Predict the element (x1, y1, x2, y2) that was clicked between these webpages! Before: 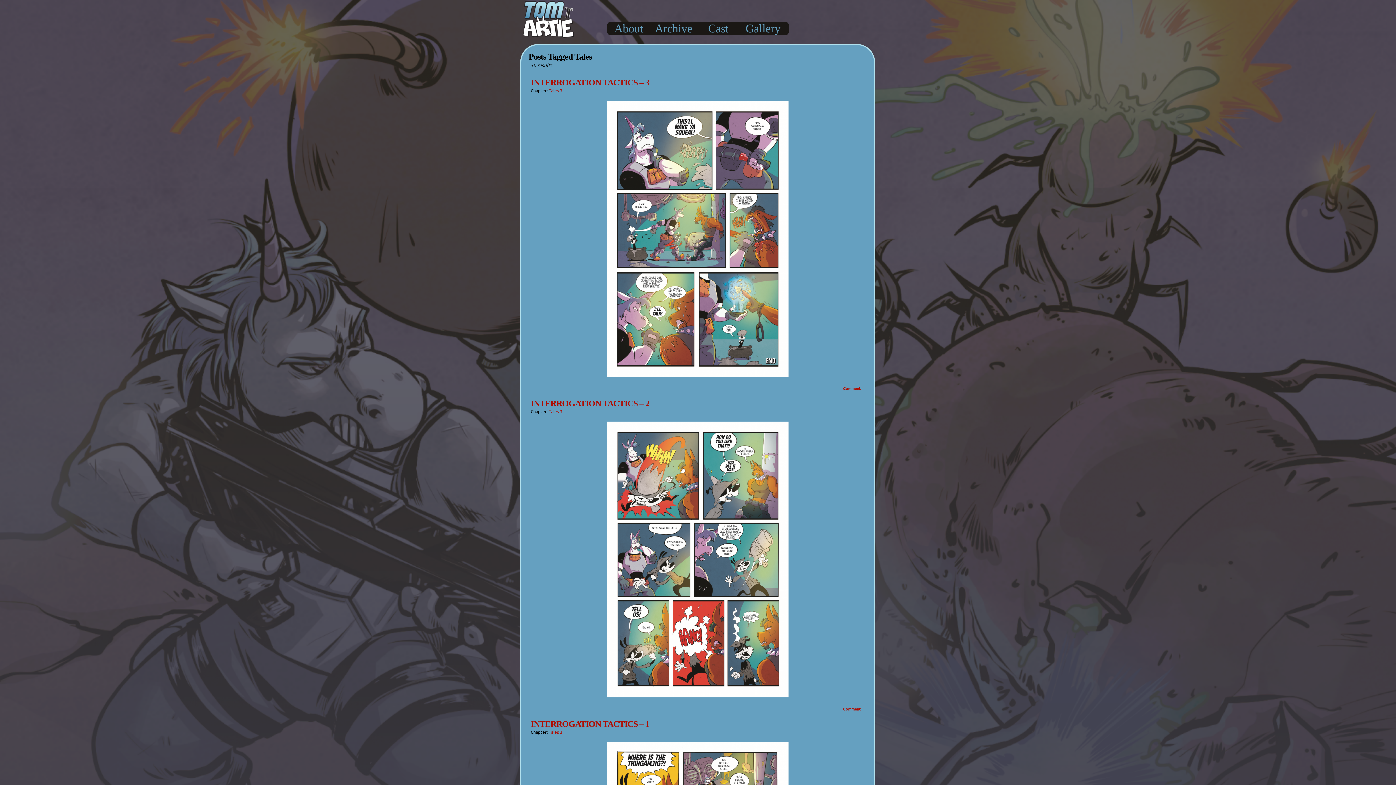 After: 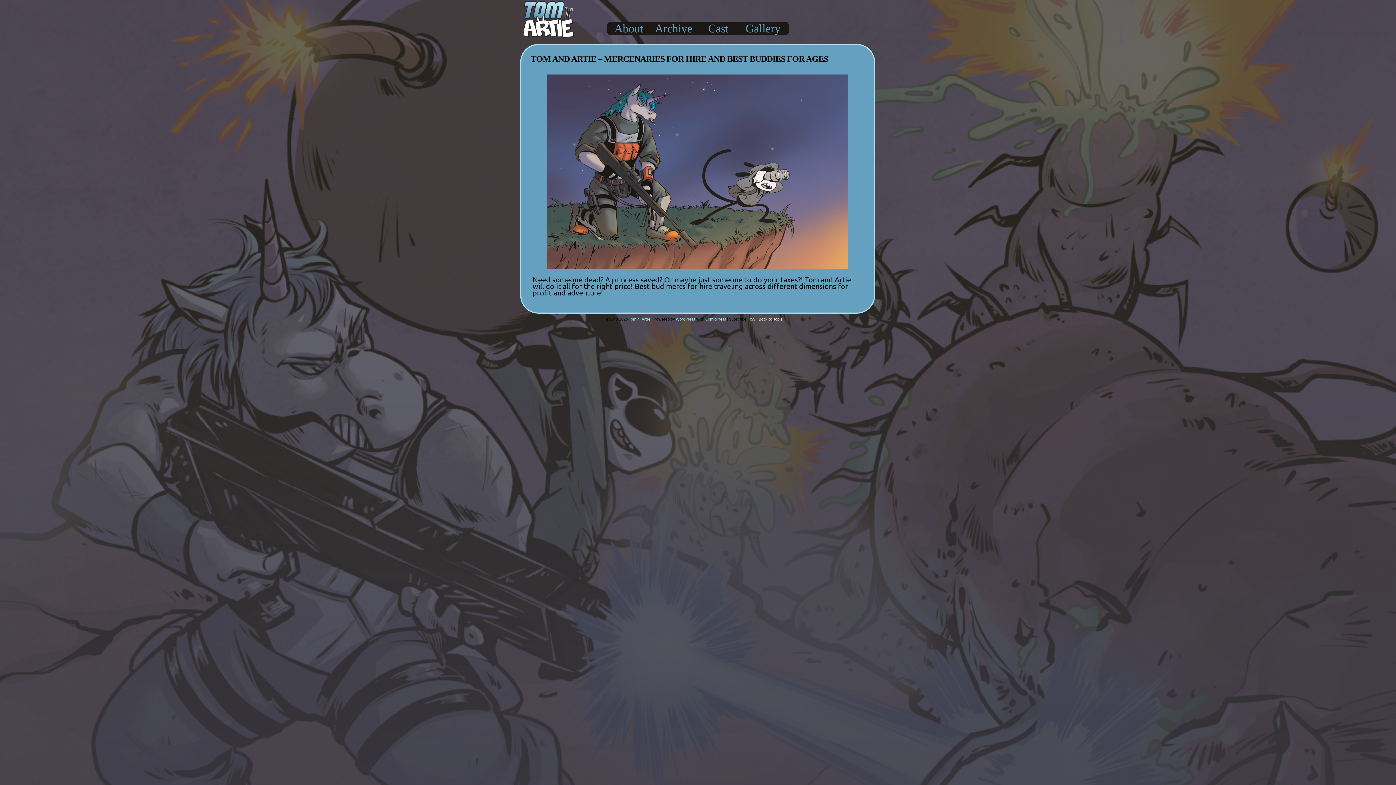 Action: label: About bbox: (607, 26, 650, 33)